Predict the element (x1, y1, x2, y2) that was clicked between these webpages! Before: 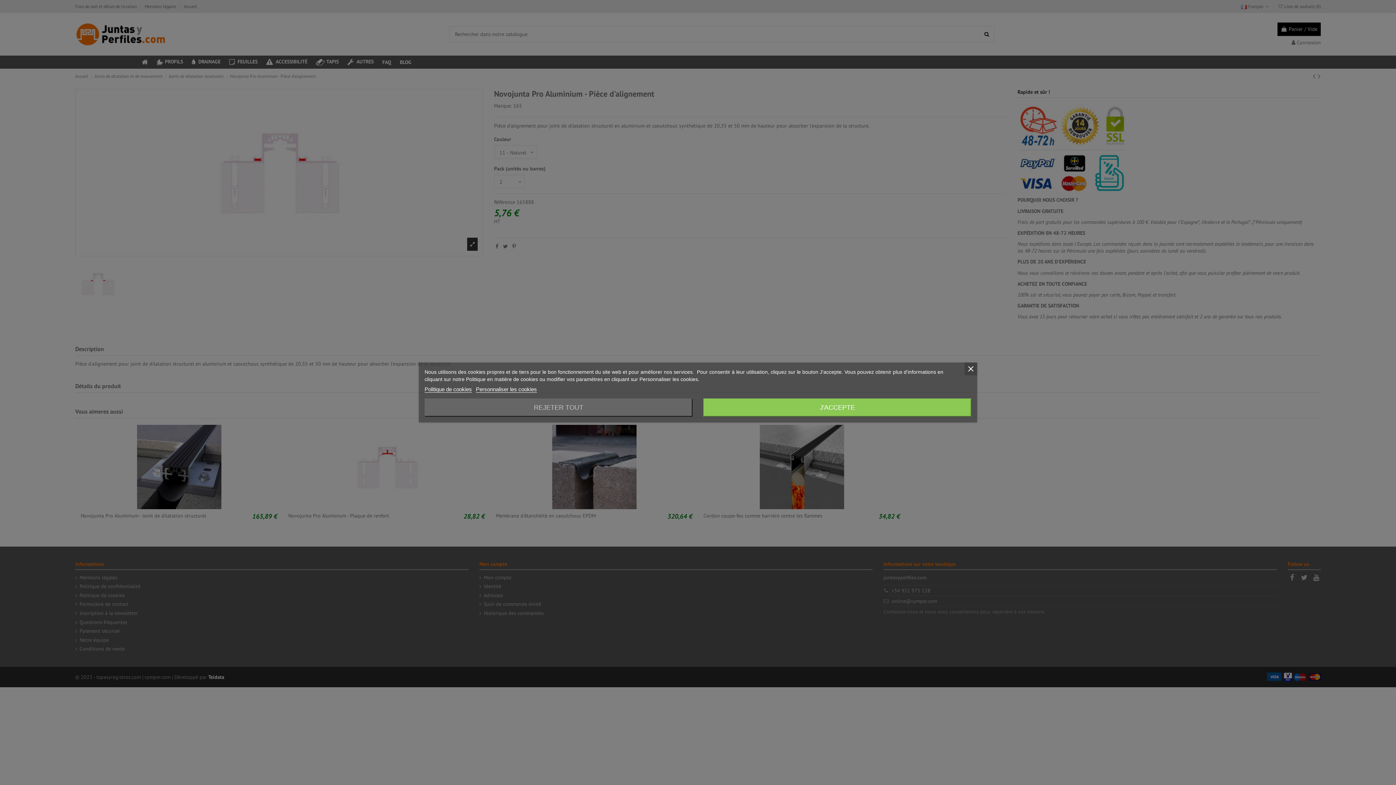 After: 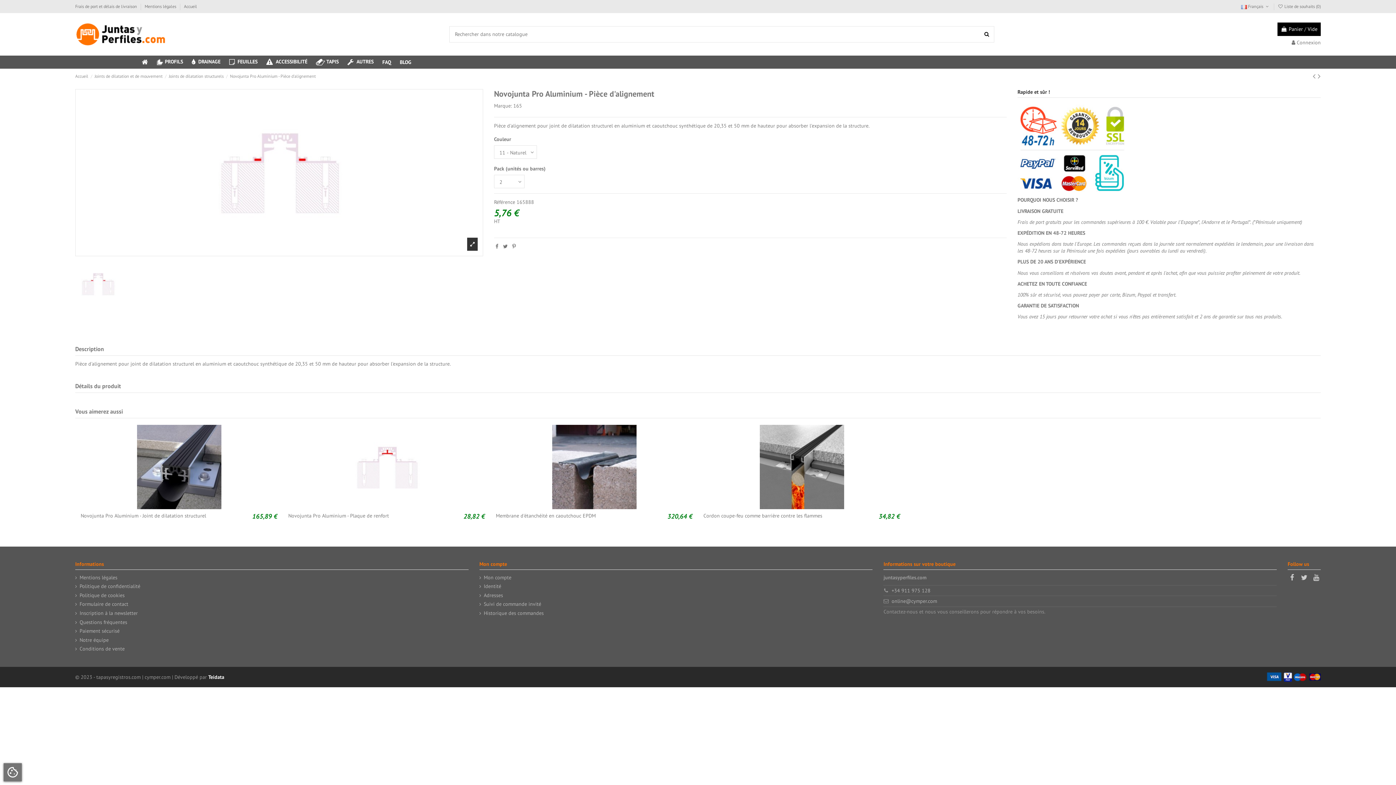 Action: label: REJETER TOUT bbox: (424, 398, 692, 416)